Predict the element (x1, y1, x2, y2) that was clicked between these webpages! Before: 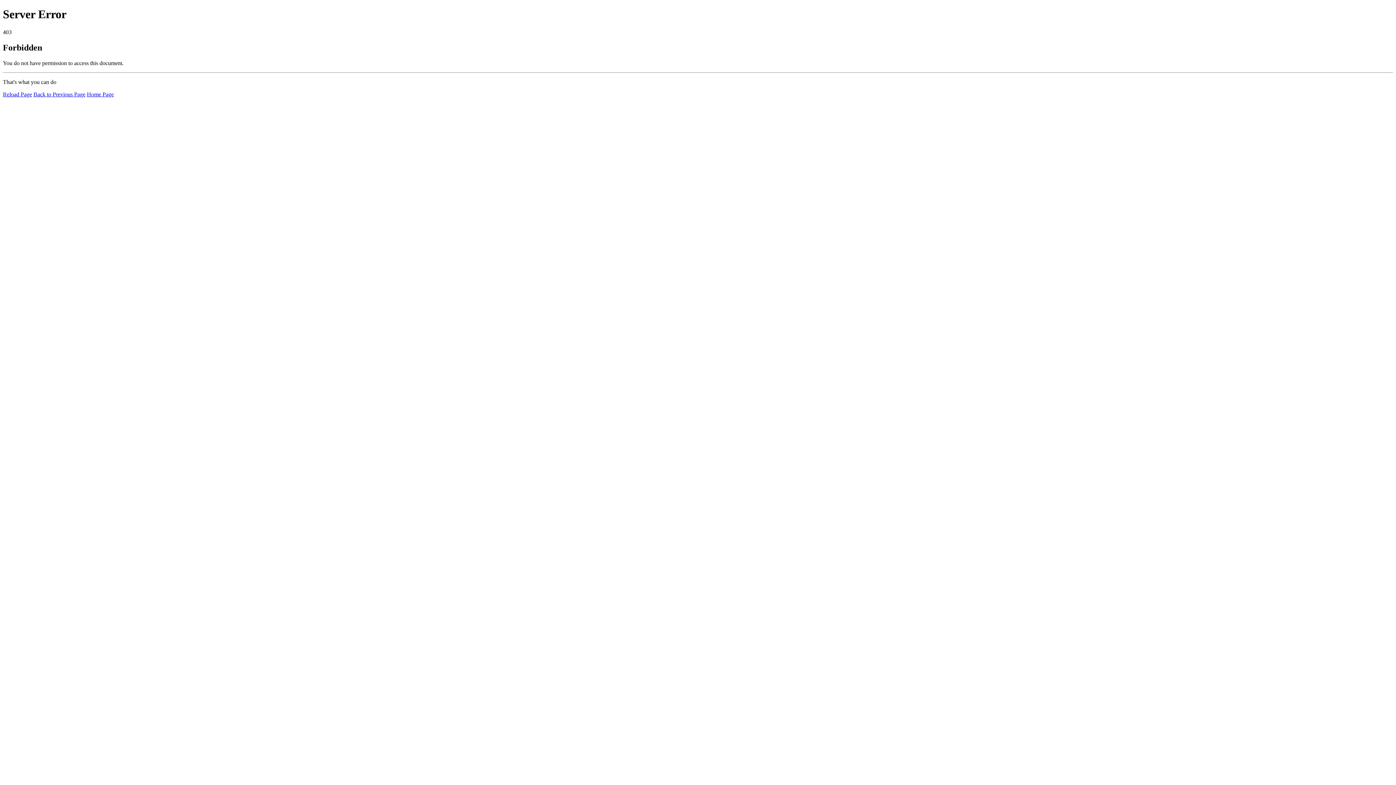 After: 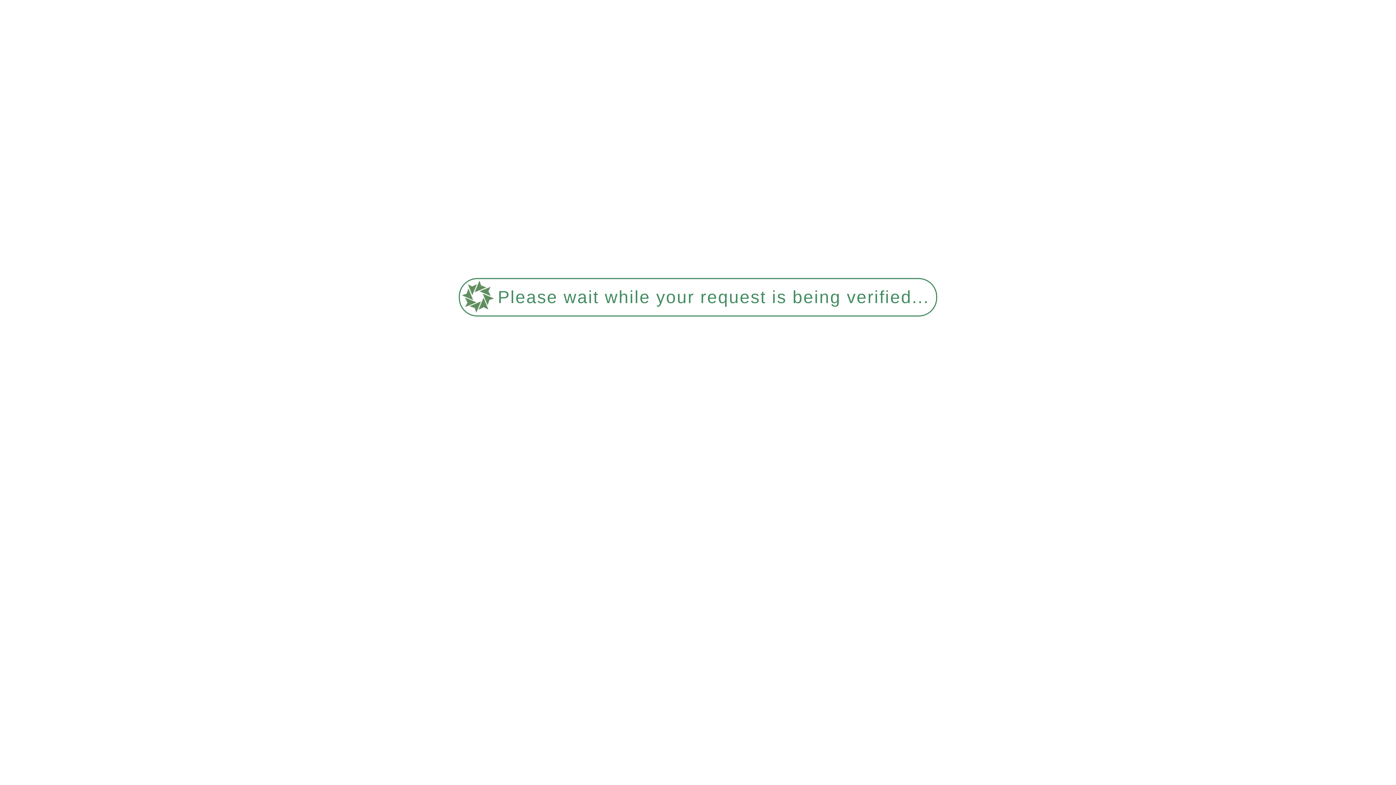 Action: label: Reload Page bbox: (2, 91, 32, 97)